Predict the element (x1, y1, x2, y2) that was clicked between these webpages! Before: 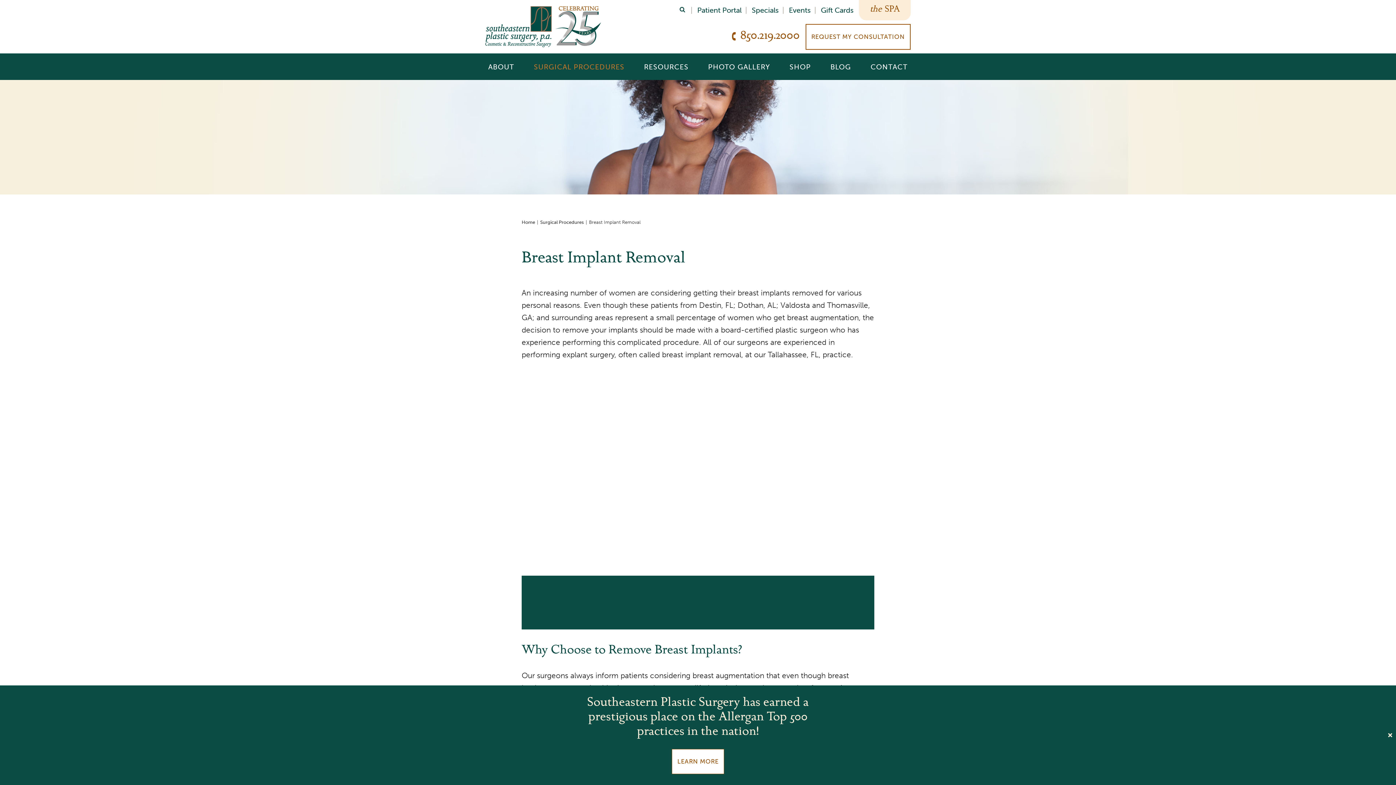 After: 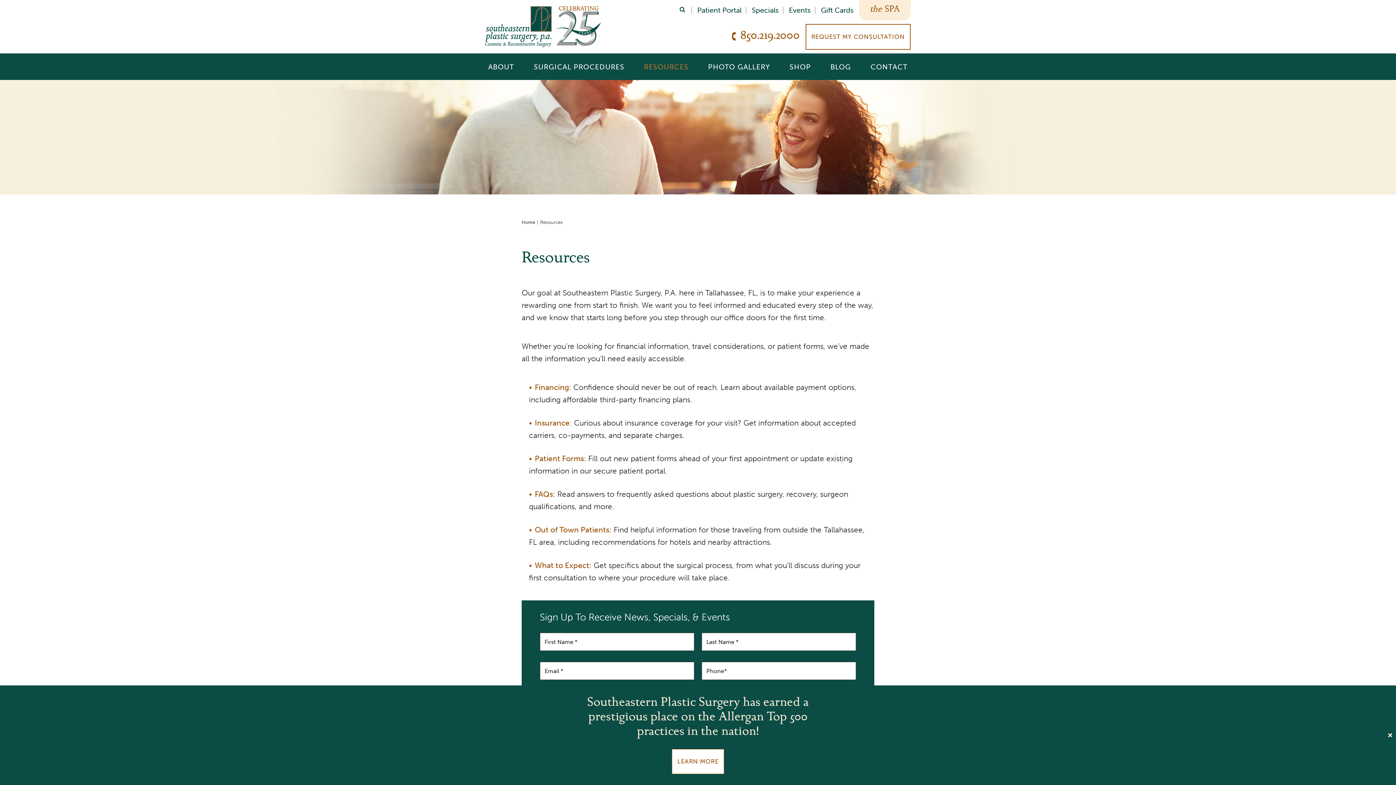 Action: label: RESOURCES bbox: (641, 53, 691, 80)